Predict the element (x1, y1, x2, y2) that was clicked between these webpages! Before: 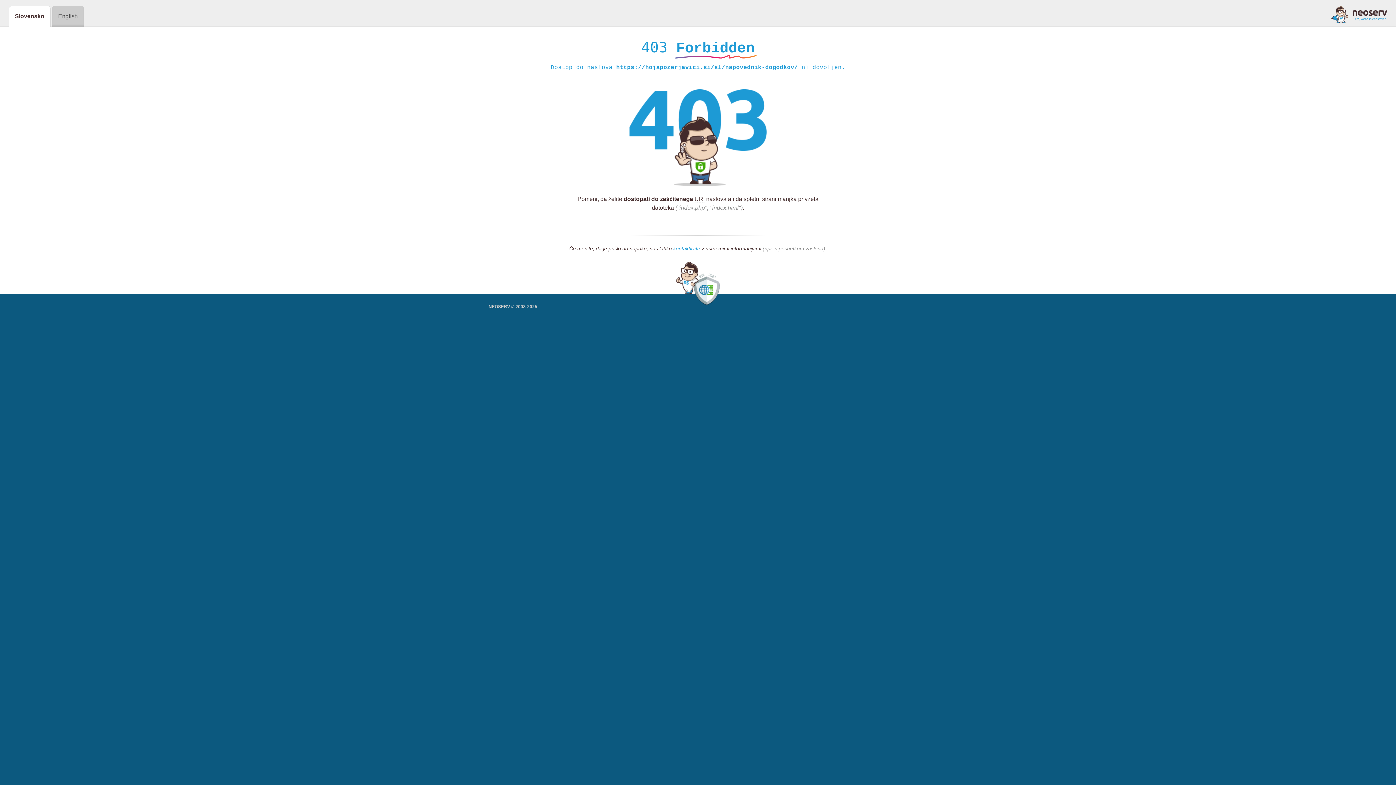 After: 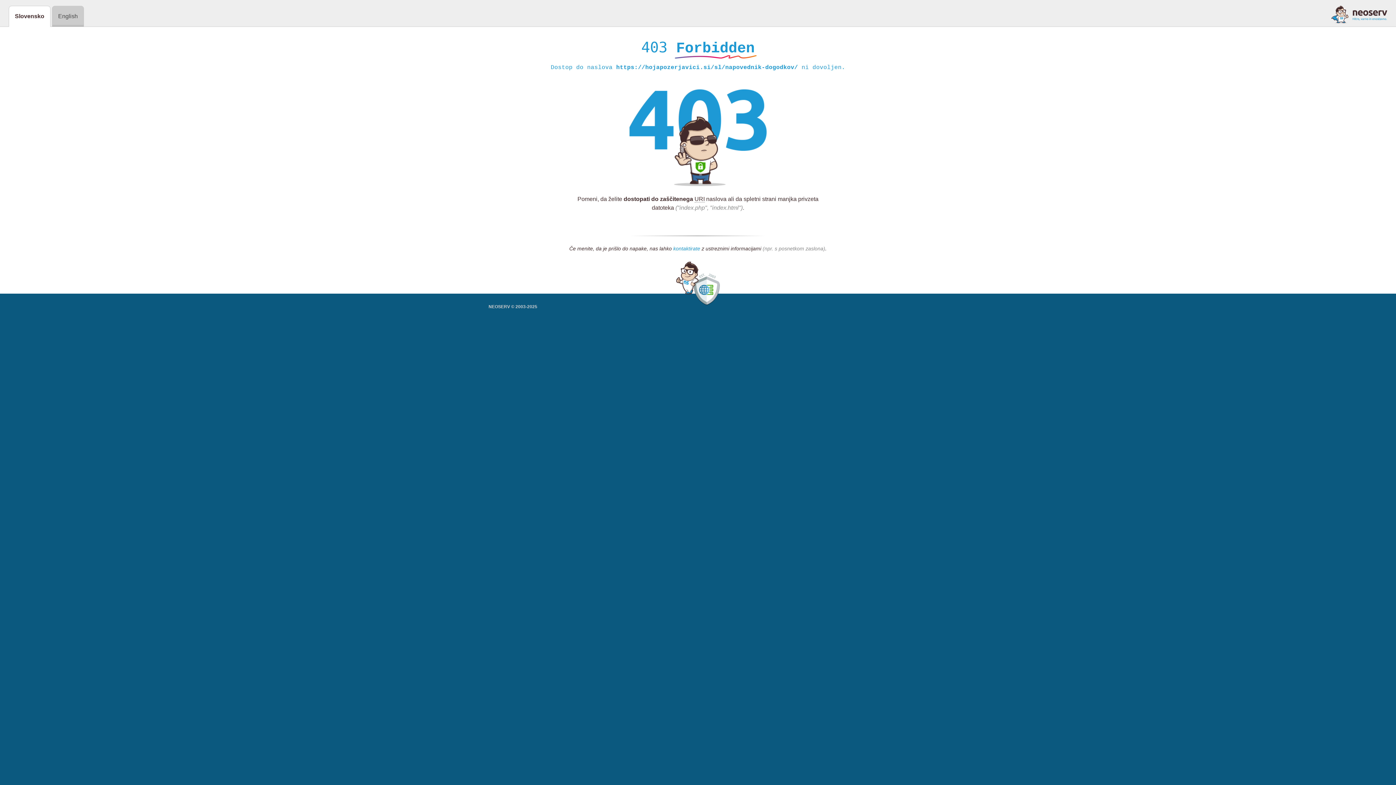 Action: bbox: (673, 245, 700, 252) label: kontaktirate